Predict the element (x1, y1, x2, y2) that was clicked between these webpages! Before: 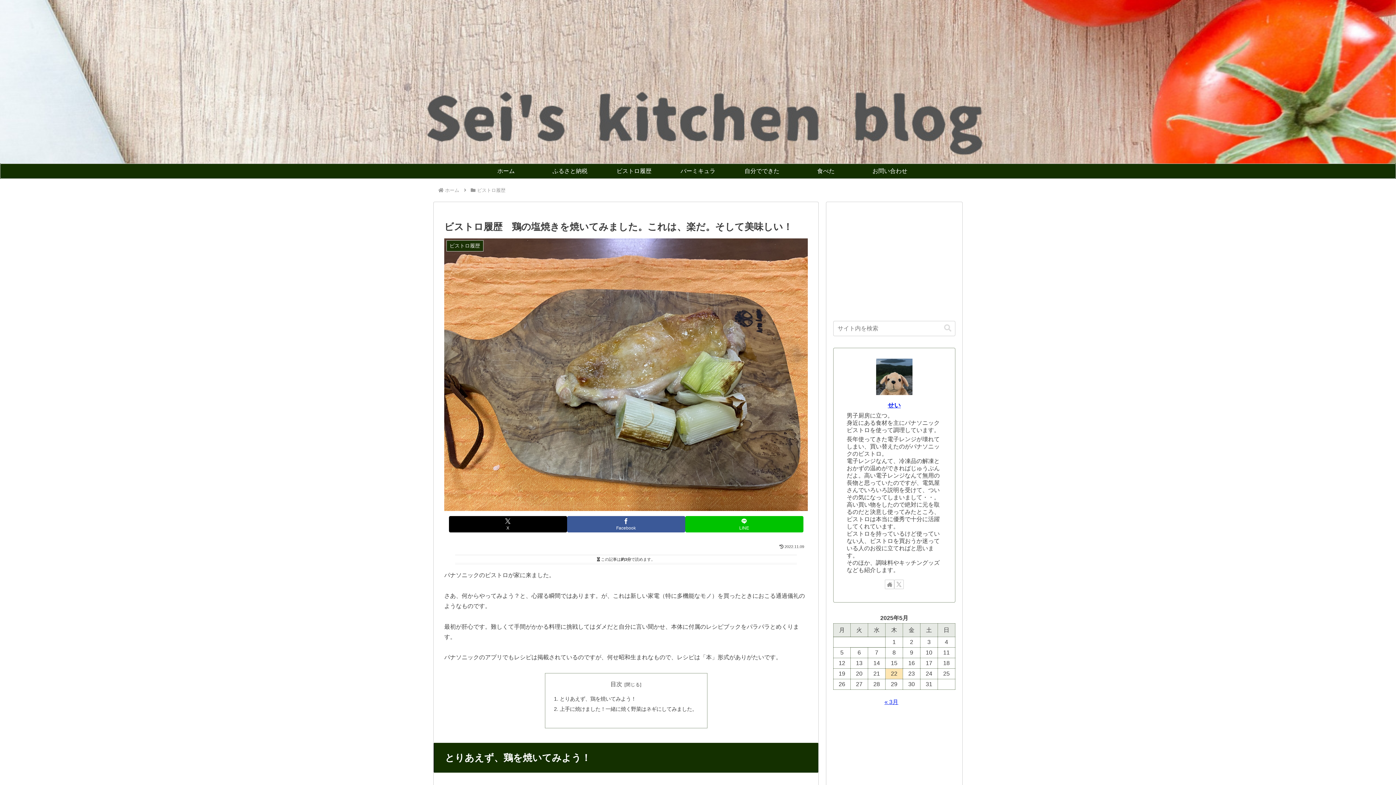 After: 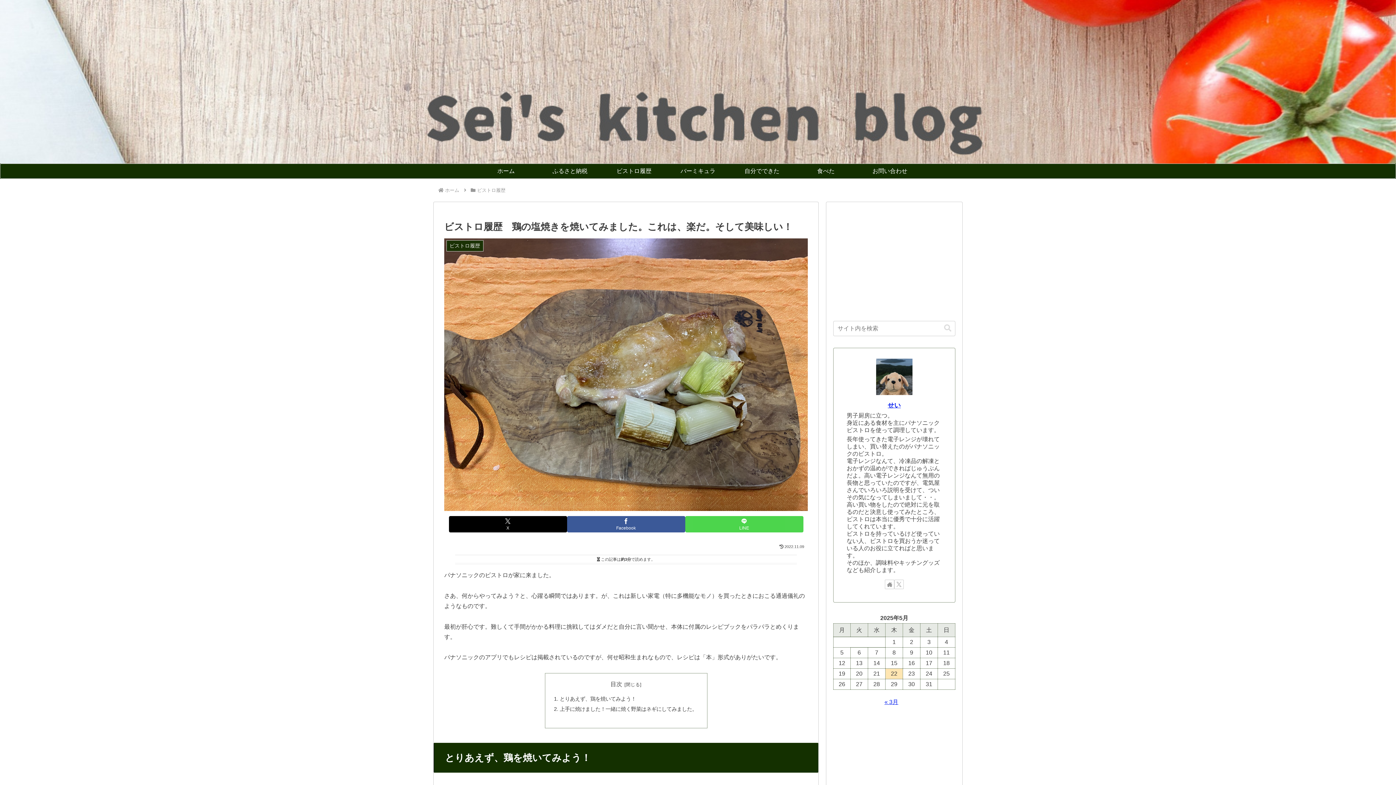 Action: label: LINEでシェア bbox: (685, 516, 803, 532)